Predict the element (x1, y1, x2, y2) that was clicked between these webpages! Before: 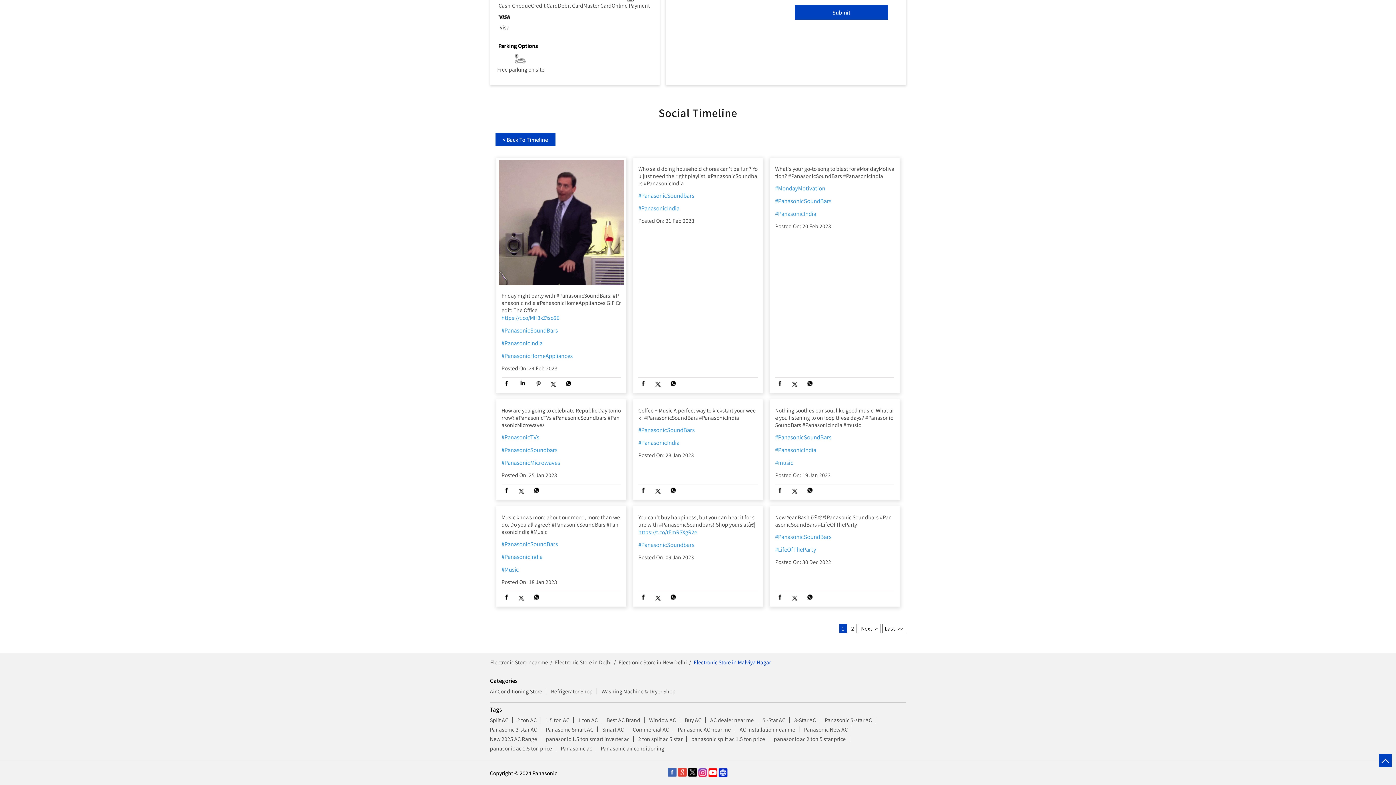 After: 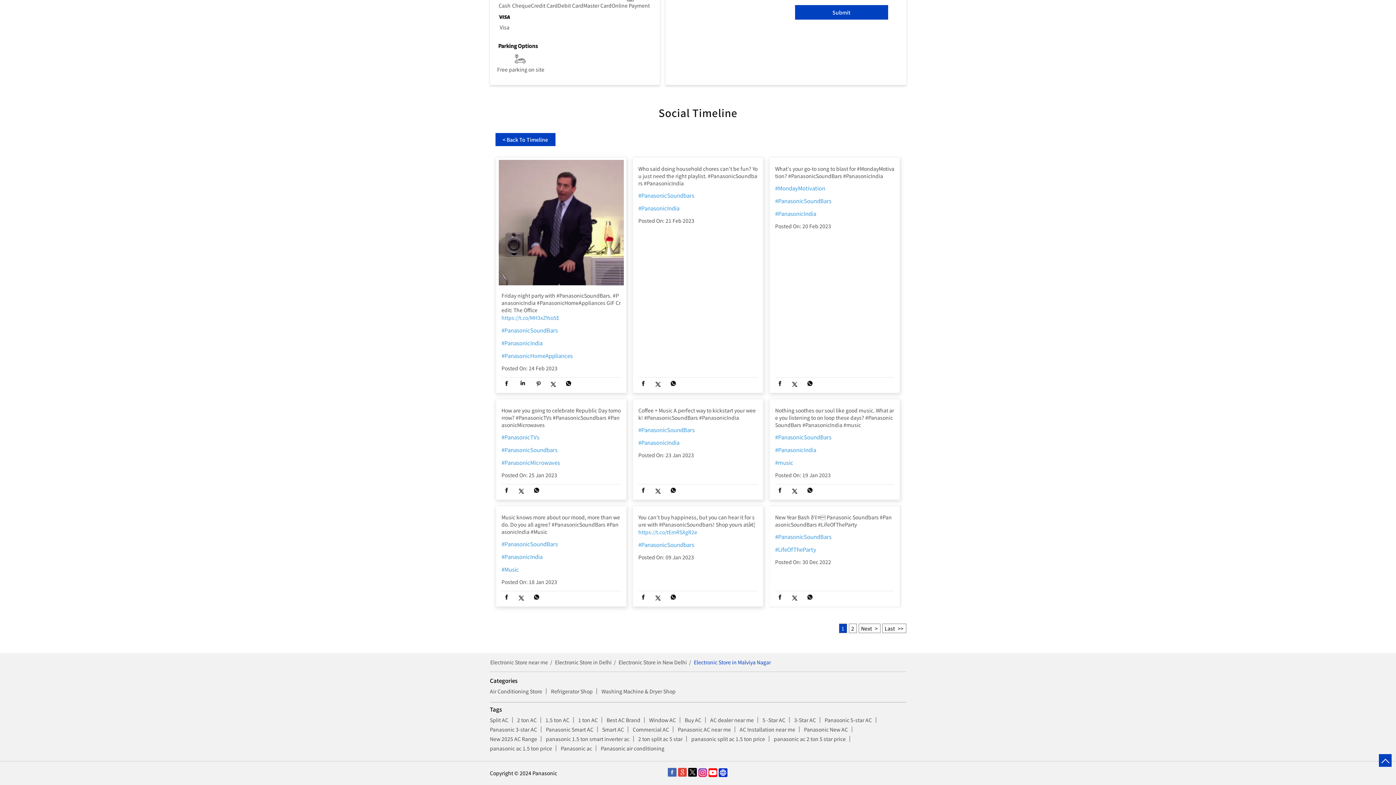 Action: bbox: (775, 593, 786, 602)